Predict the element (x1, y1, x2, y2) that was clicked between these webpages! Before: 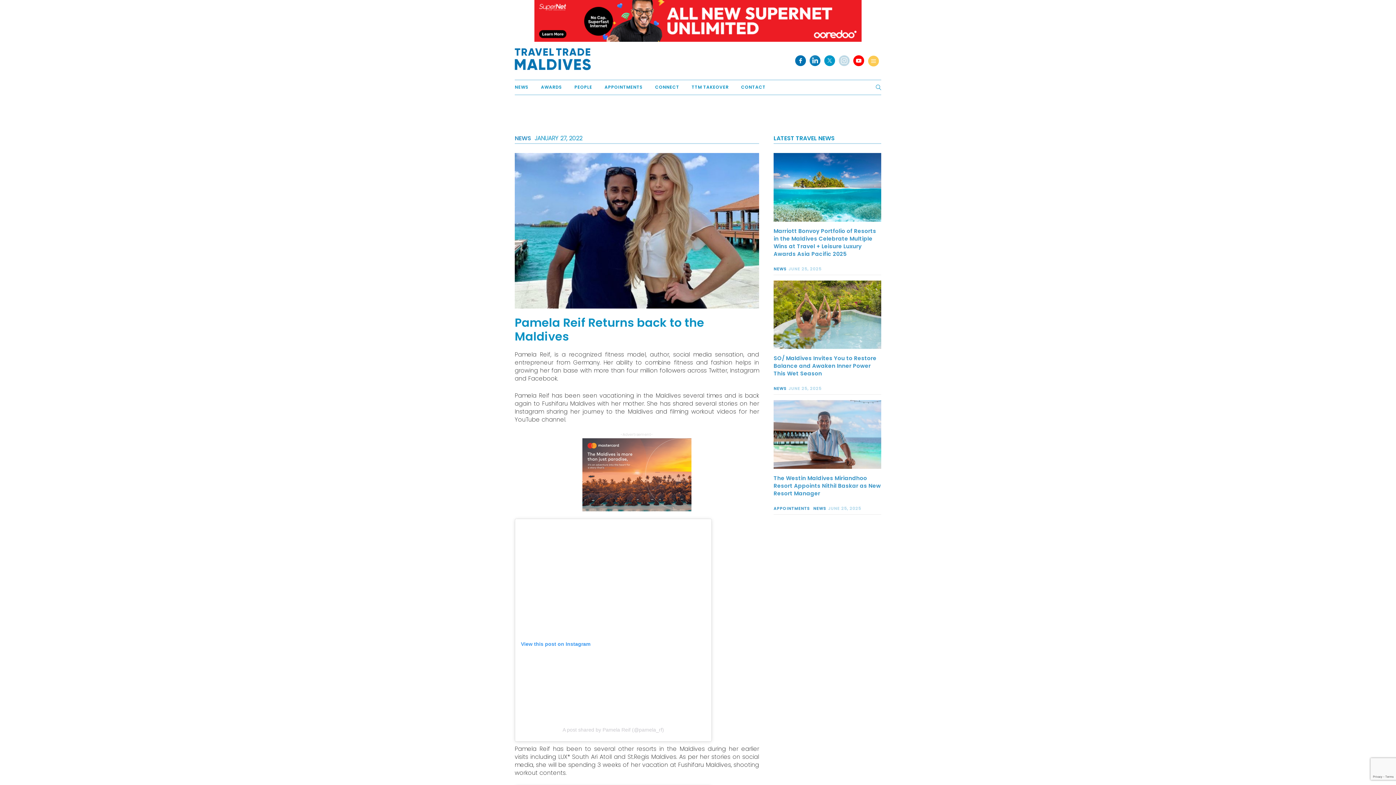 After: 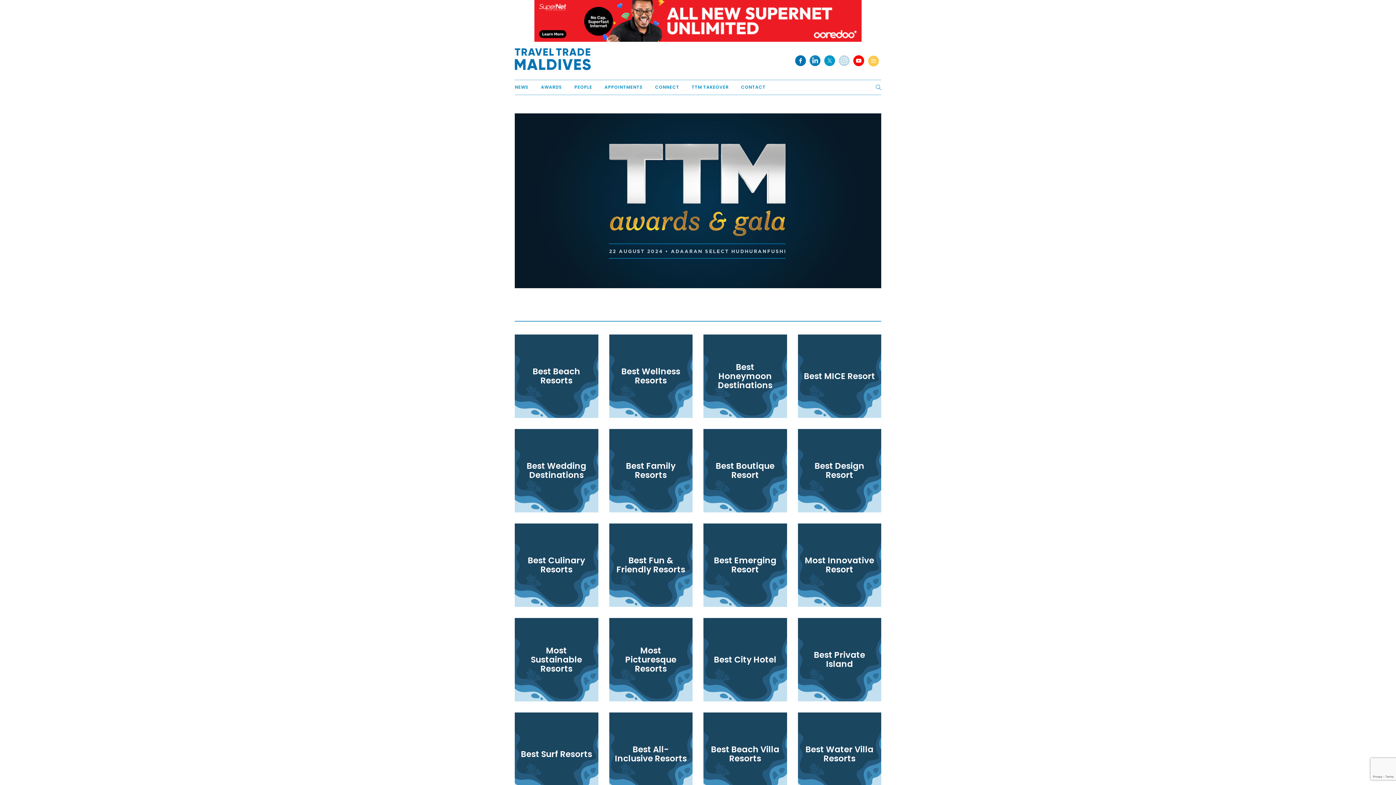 Action: label: AWARDS bbox: (541, 84, 573, 90)